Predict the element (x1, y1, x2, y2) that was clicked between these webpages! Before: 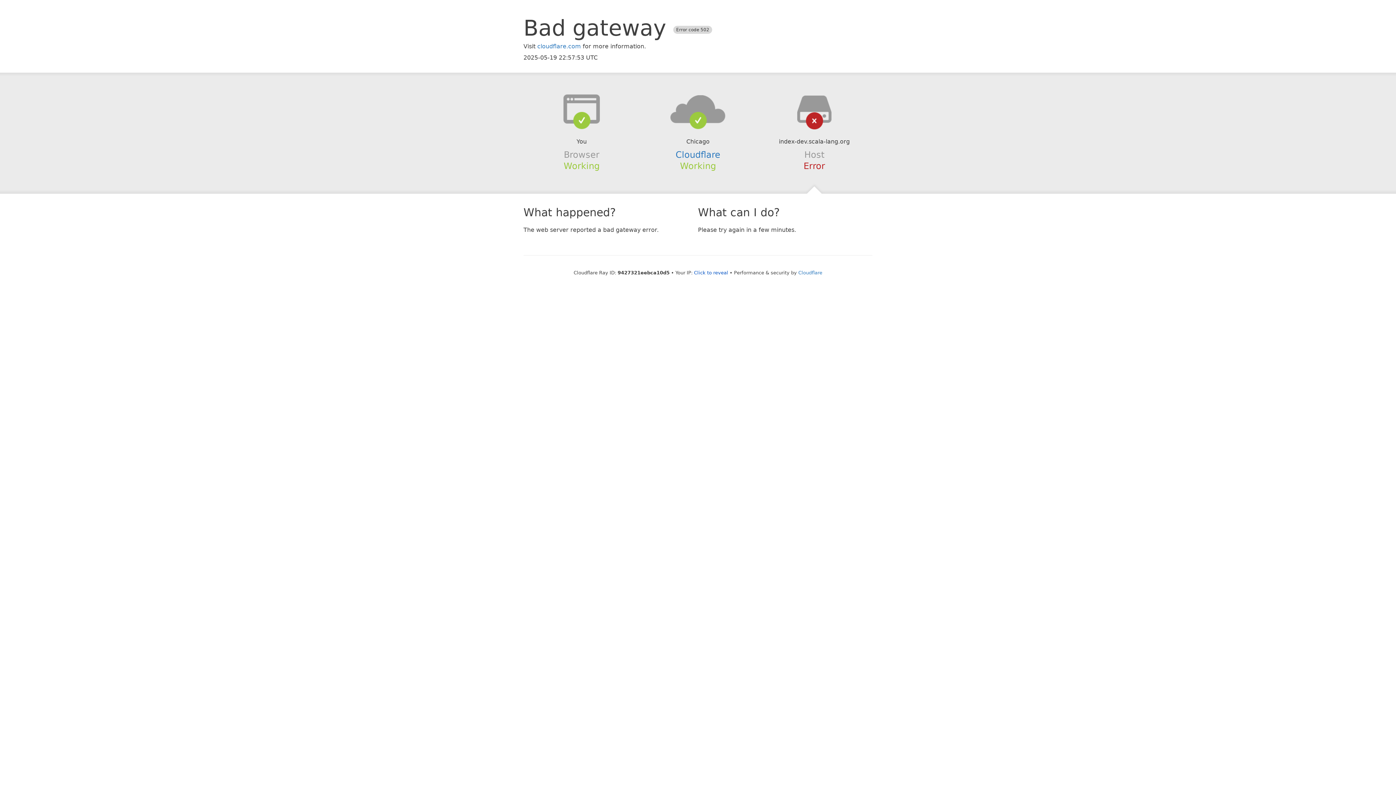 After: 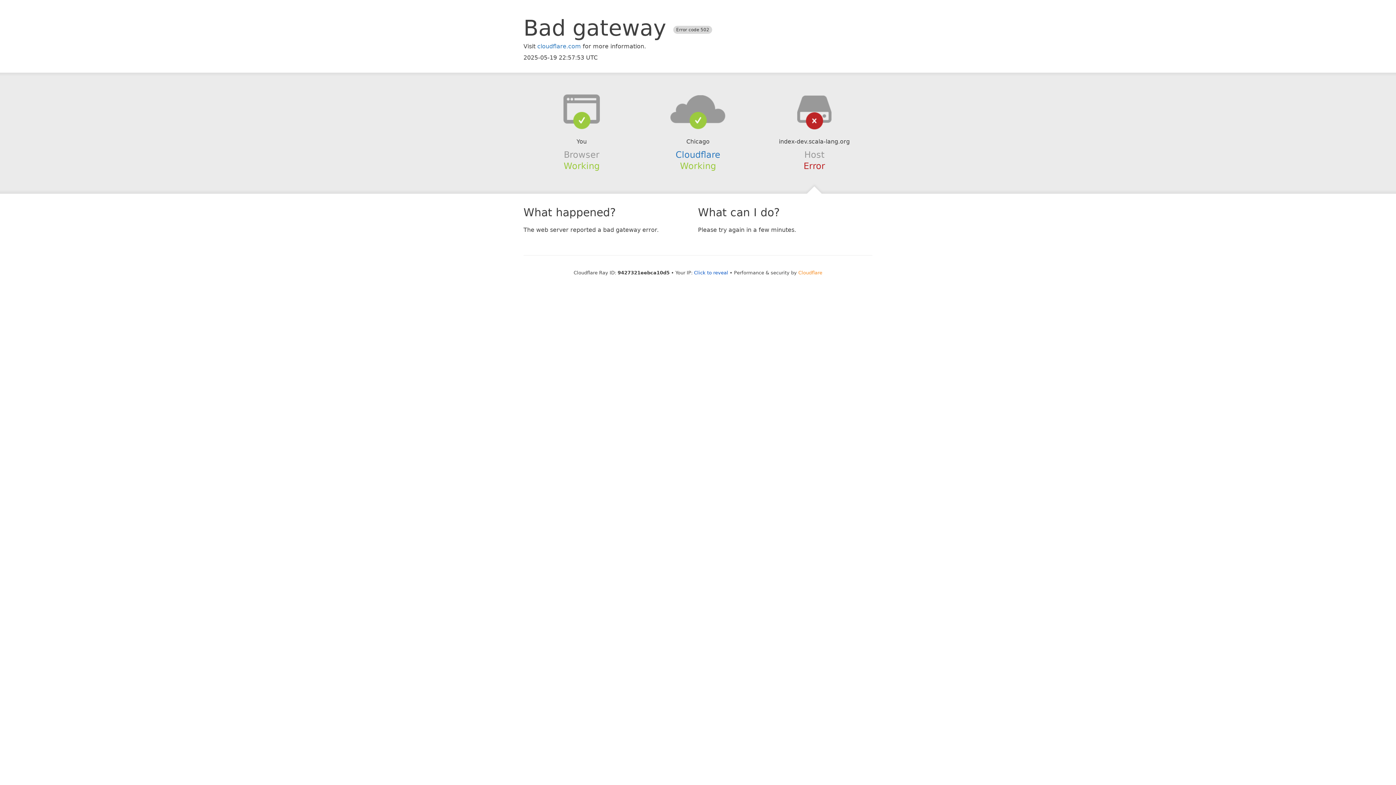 Action: label: Cloudflare bbox: (798, 270, 822, 275)